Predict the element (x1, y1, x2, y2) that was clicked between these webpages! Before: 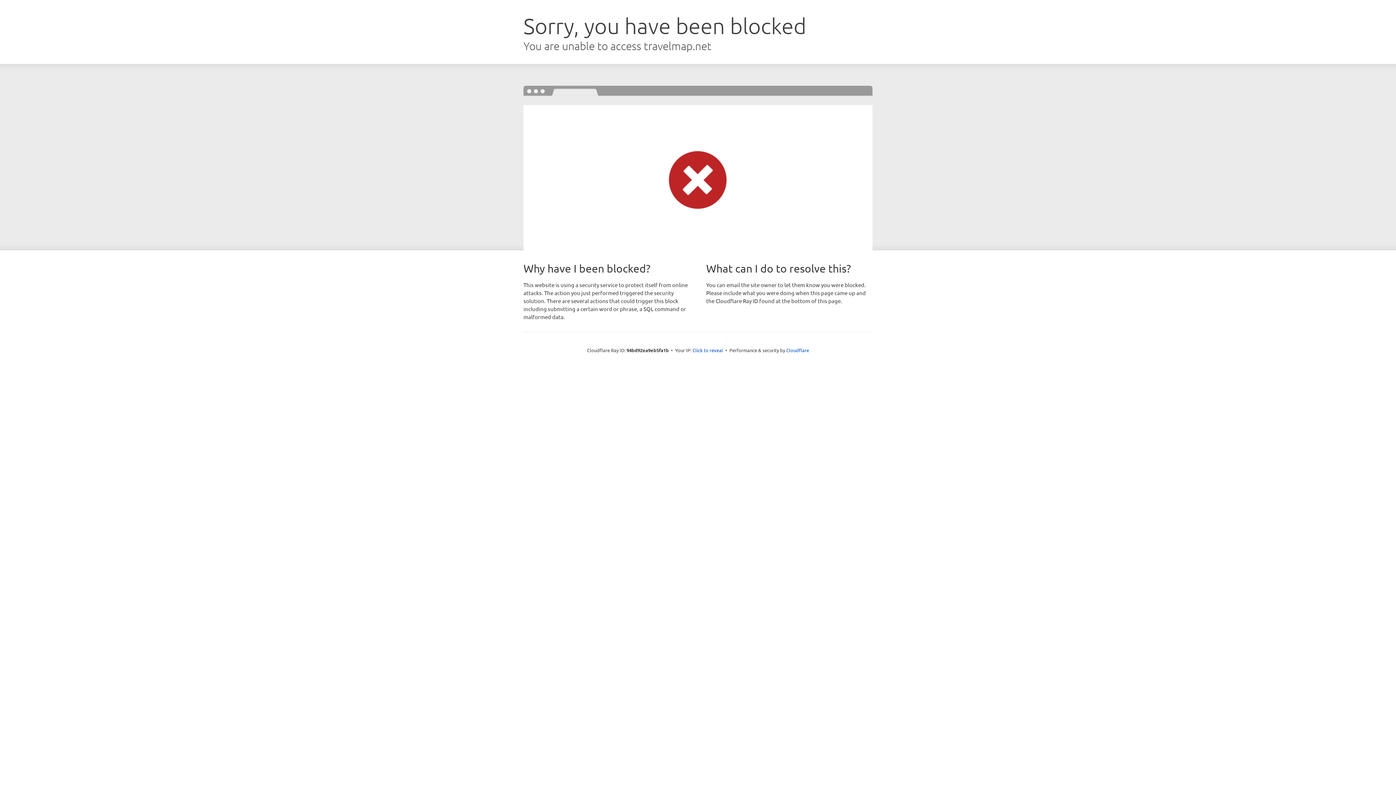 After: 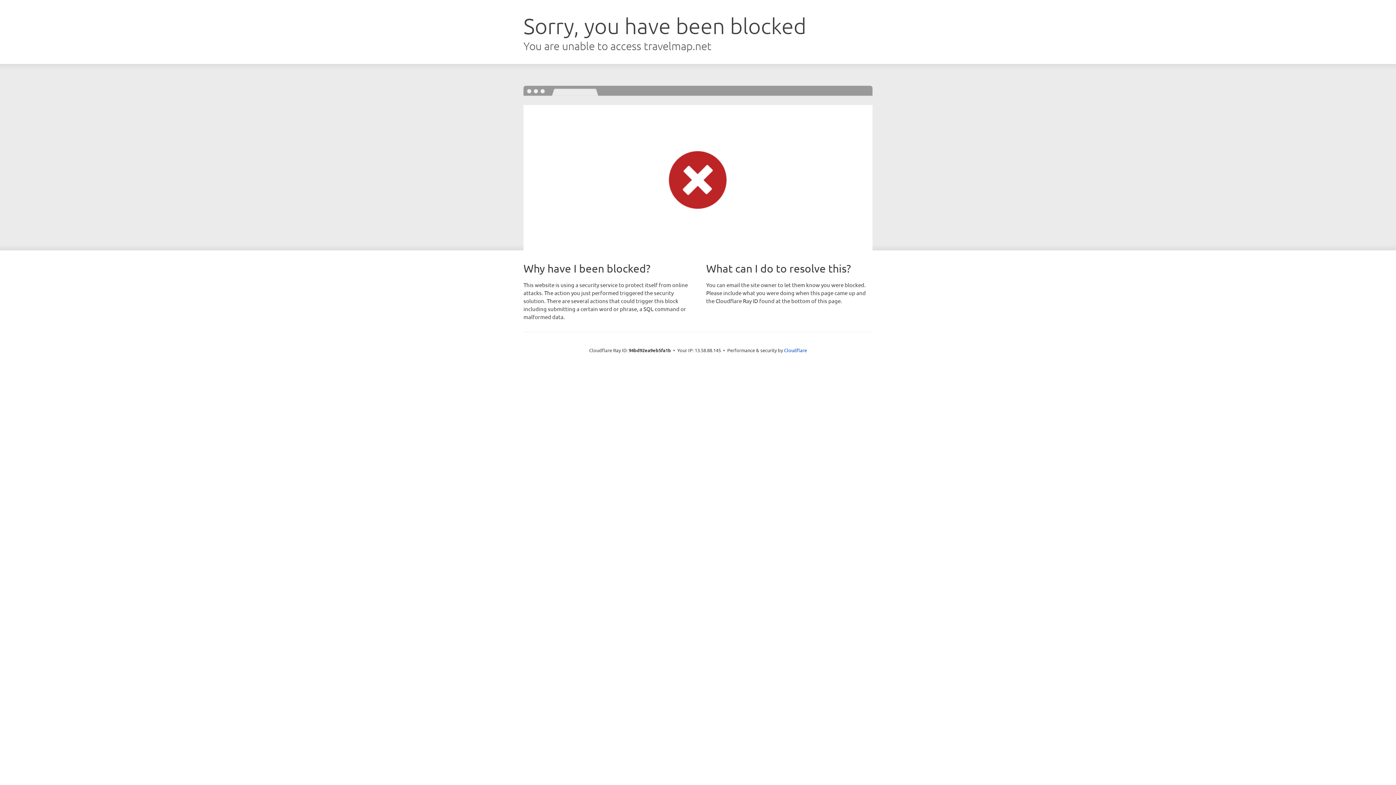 Action: bbox: (692, 346, 723, 353) label: Click to reveal